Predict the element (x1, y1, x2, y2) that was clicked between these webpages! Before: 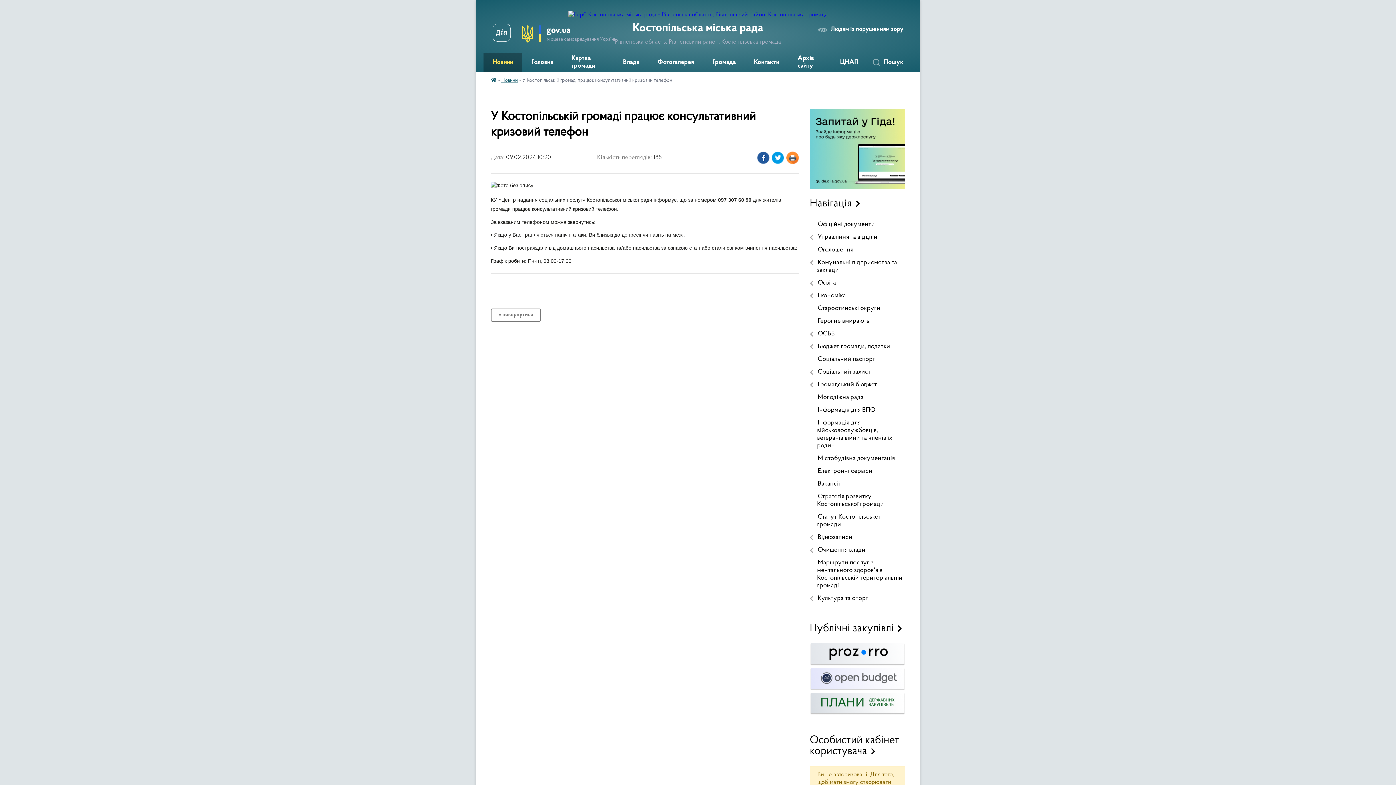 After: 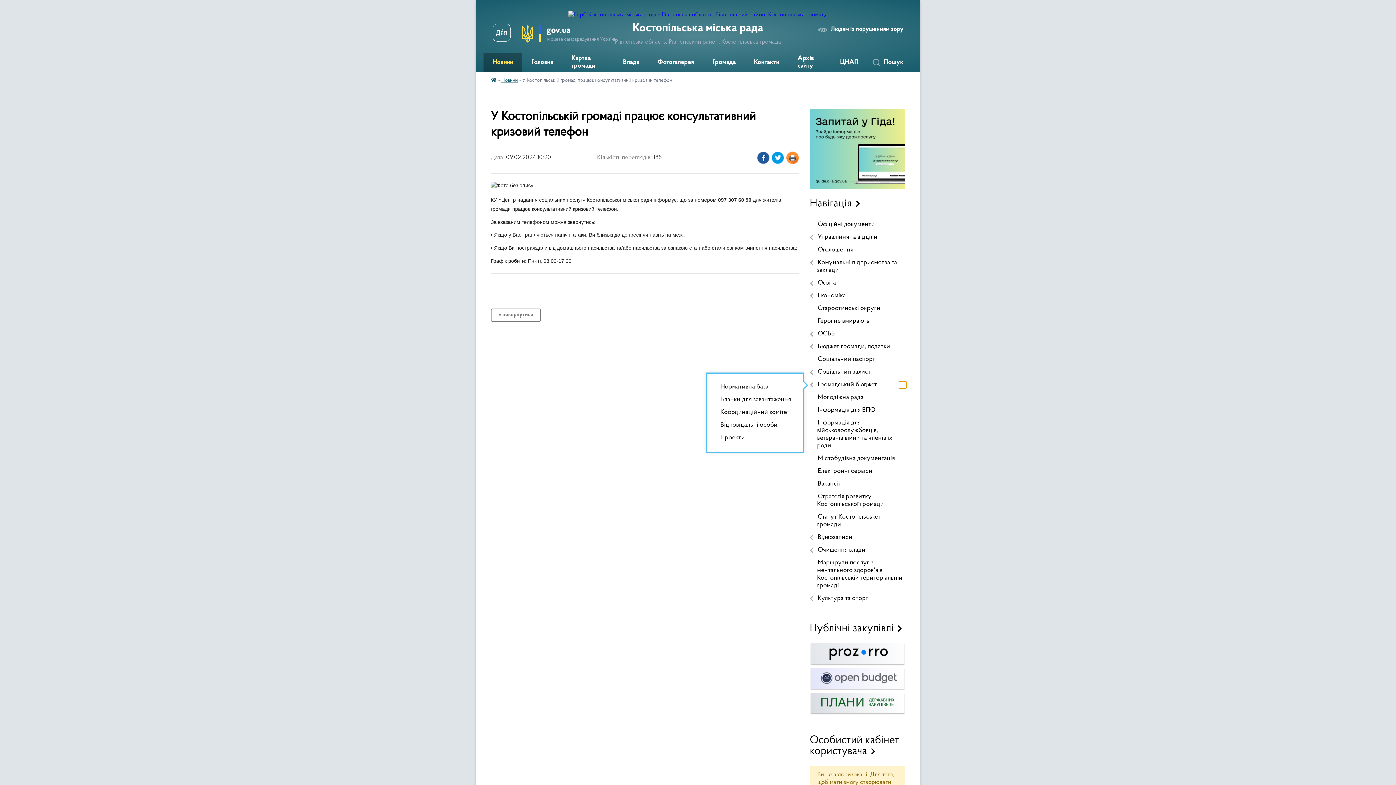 Action: bbox: (899, 381, 906, 388) label: Показати підменю